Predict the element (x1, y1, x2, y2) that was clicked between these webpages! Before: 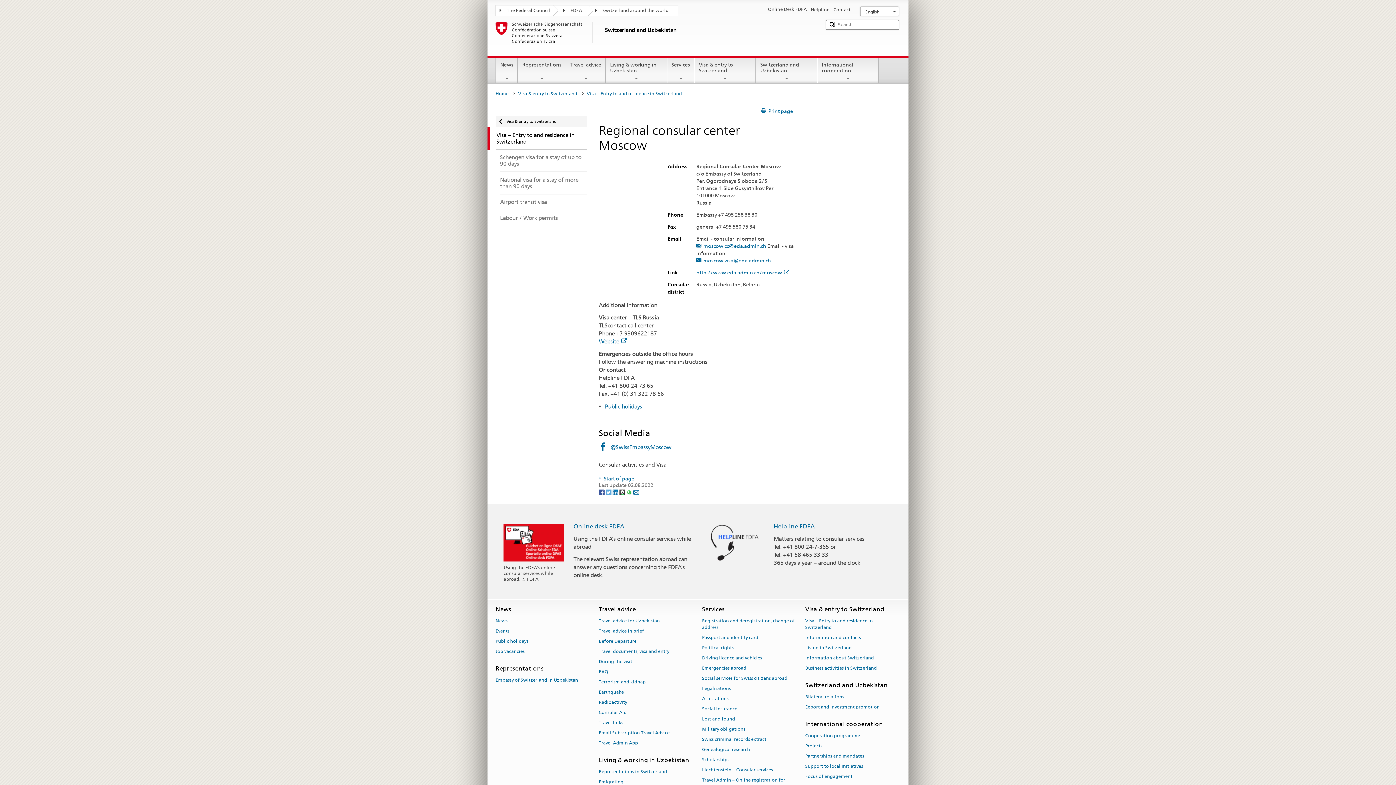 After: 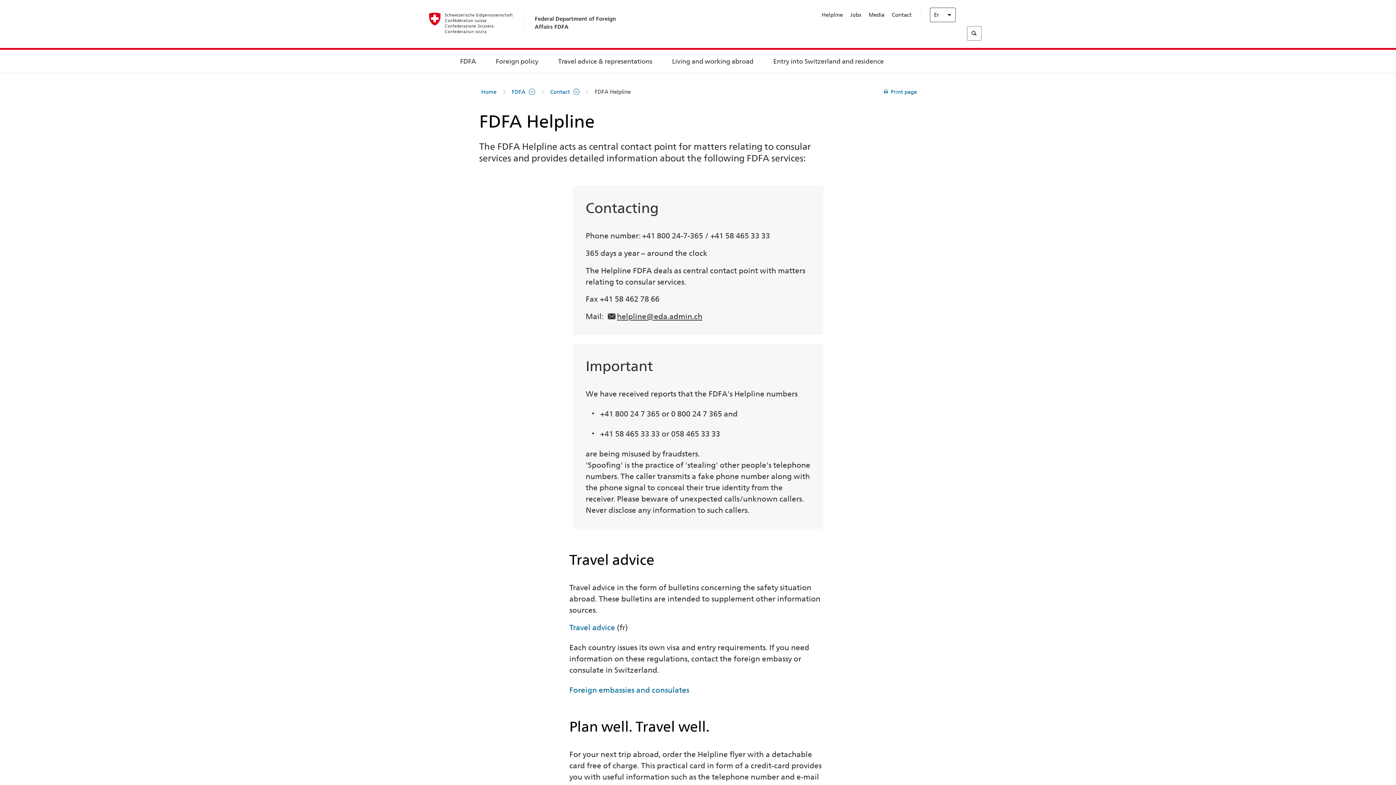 Action: bbox: (704, 539, 764, 545)